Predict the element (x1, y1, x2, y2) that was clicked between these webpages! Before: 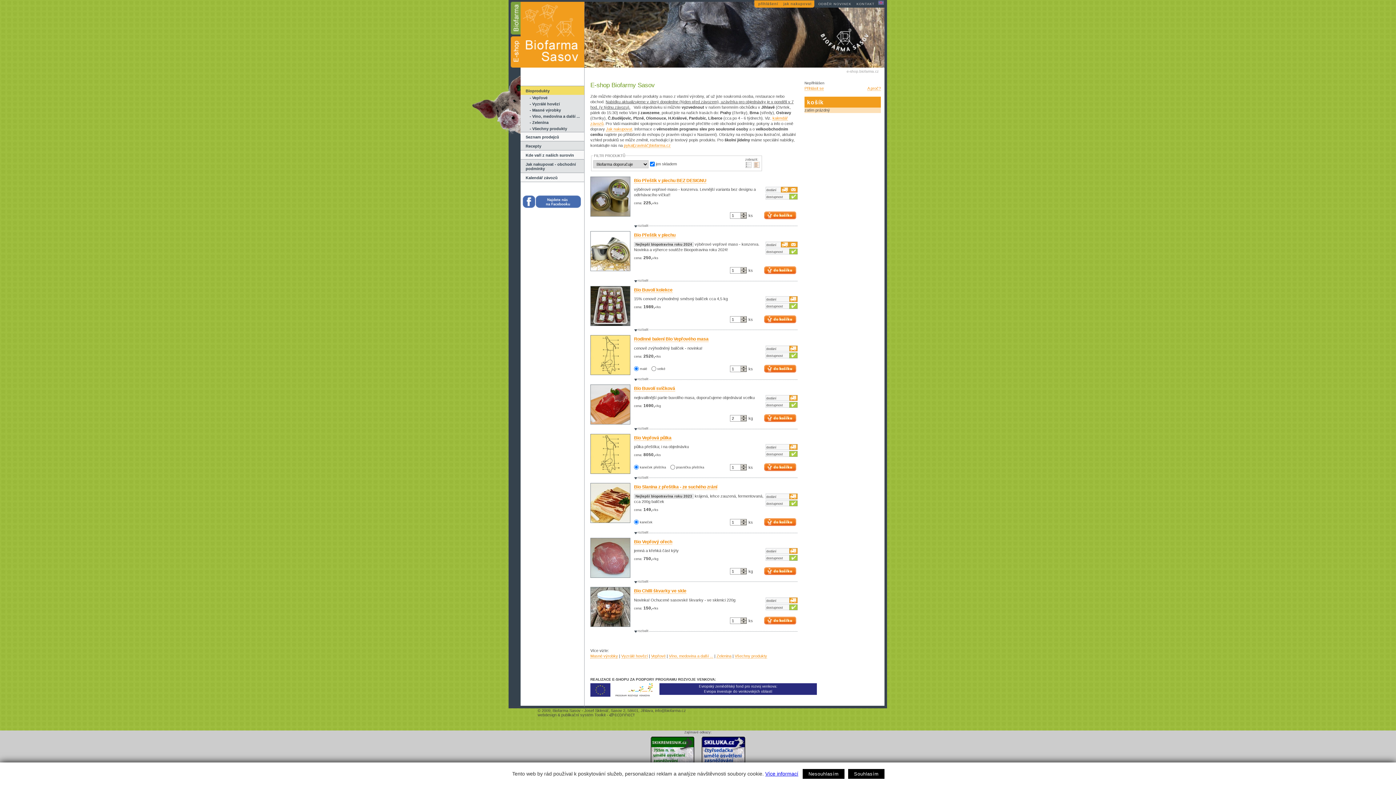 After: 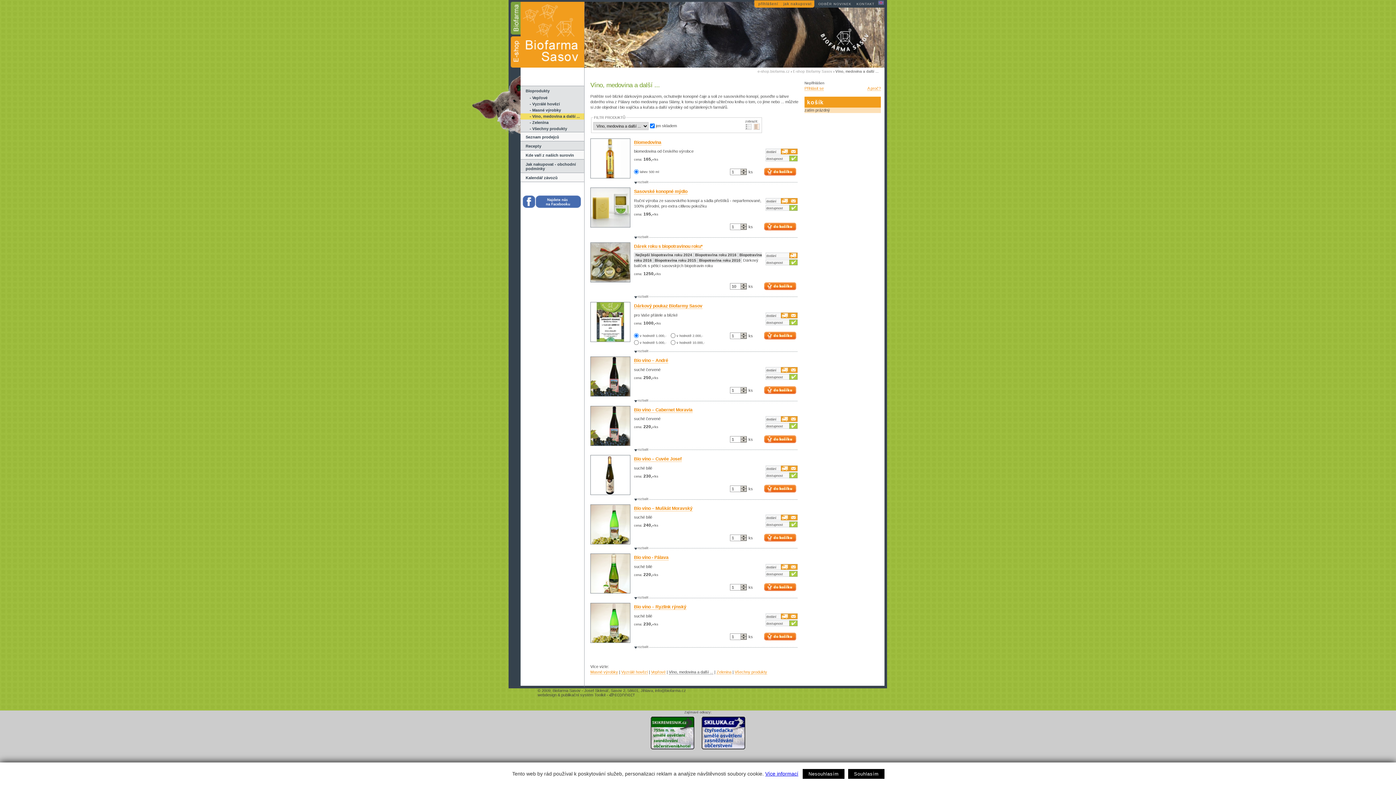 Action: label: Víno, medovina a další ... bbox: (669, 654, 713, 658)